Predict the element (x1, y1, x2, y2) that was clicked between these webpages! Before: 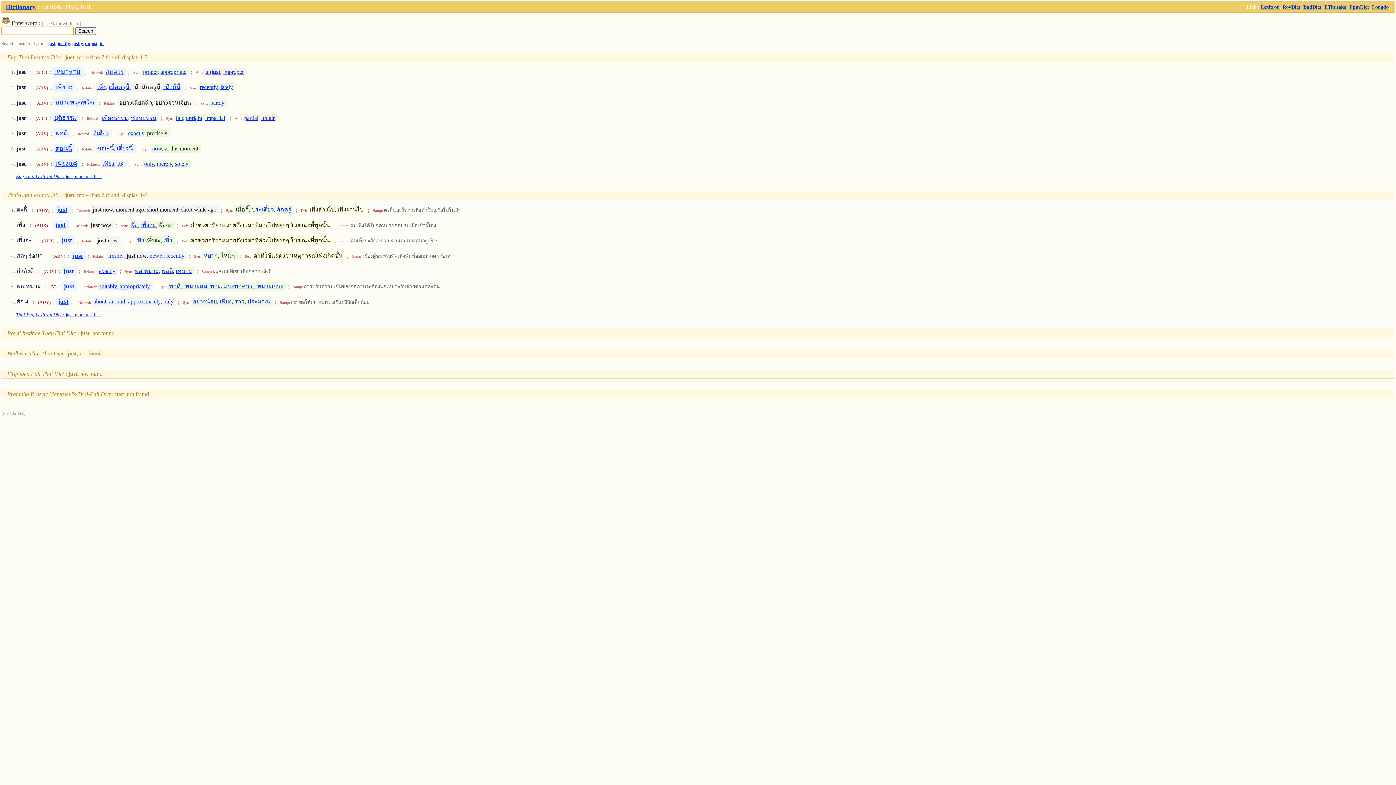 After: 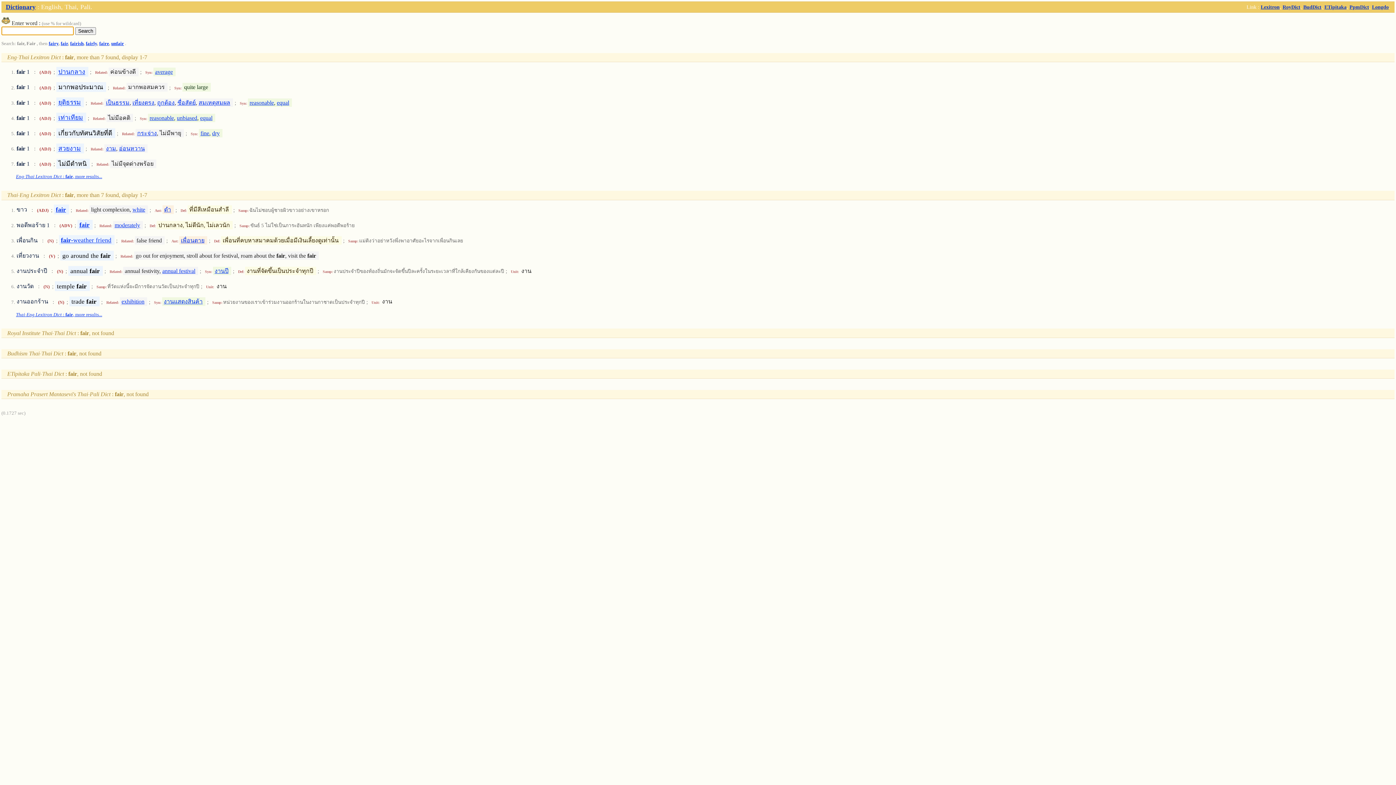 Action: label: fair bbox: (175, 114, 183, 121)